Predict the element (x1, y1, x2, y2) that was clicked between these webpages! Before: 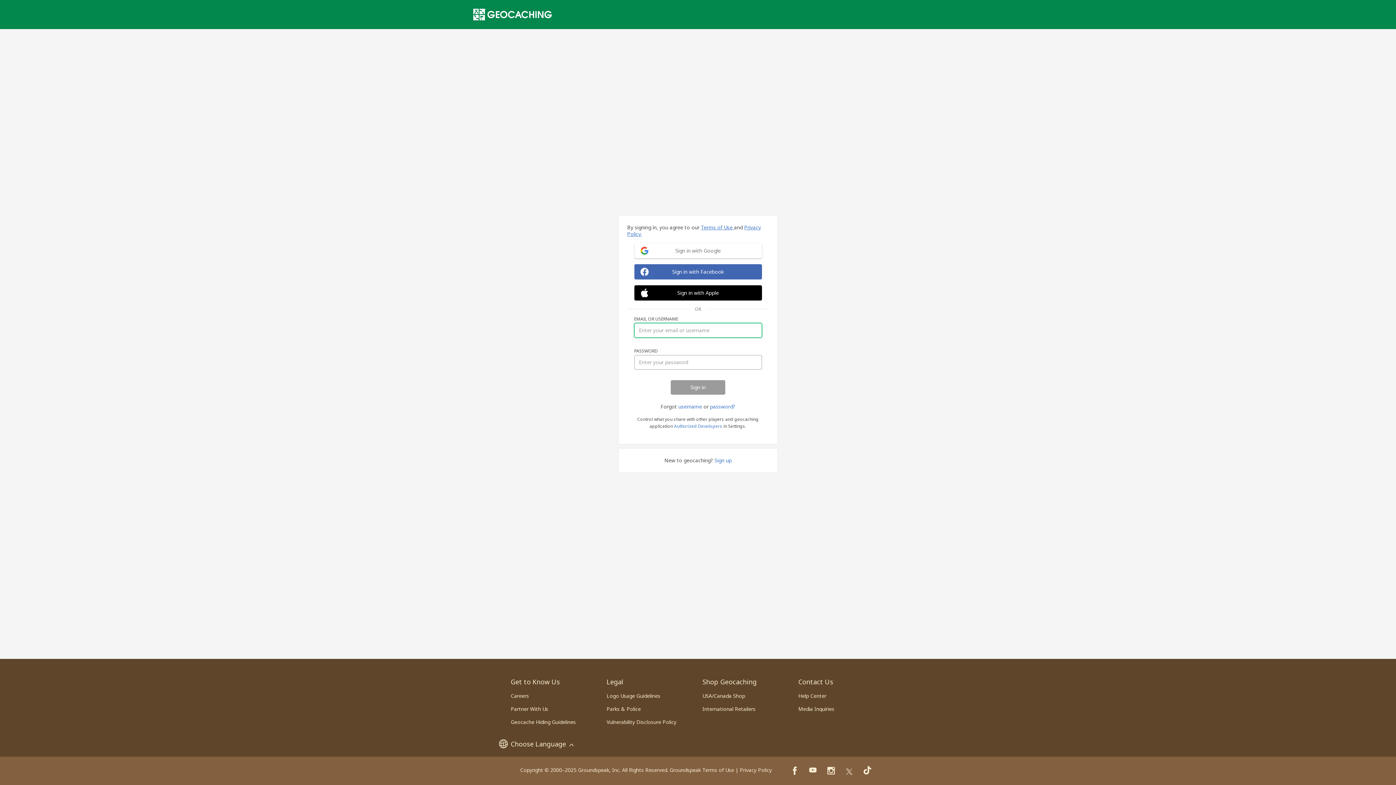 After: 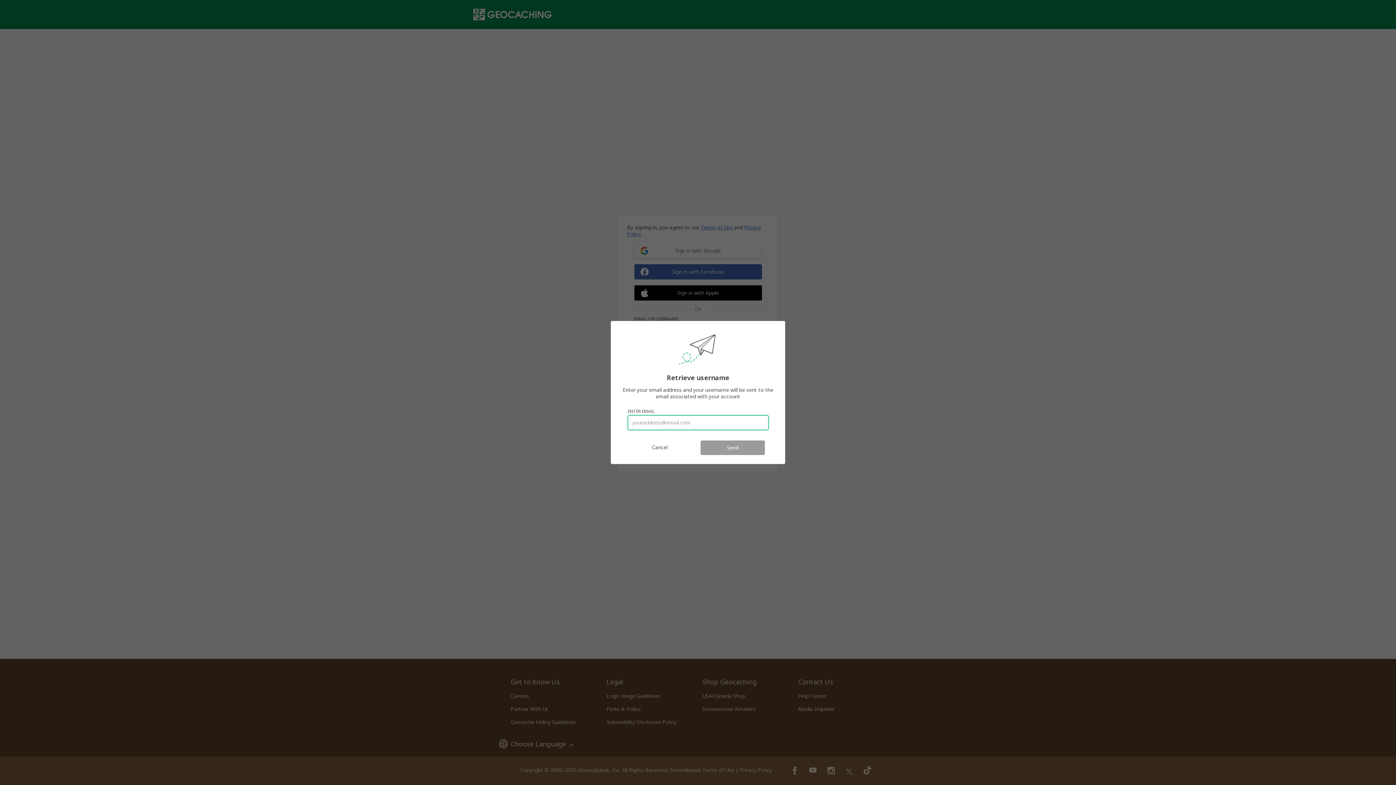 Action: bbox: (678, 403, 702, 410) label: username